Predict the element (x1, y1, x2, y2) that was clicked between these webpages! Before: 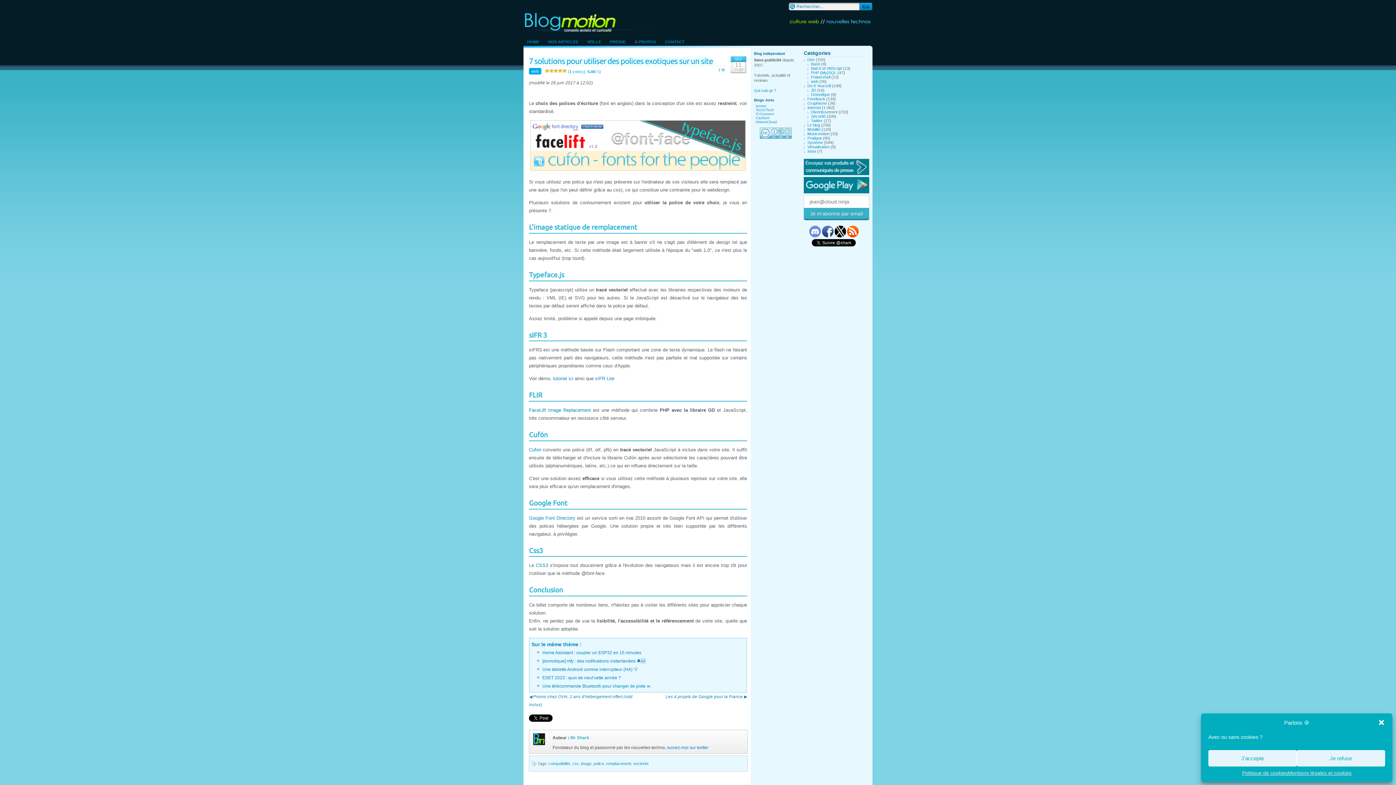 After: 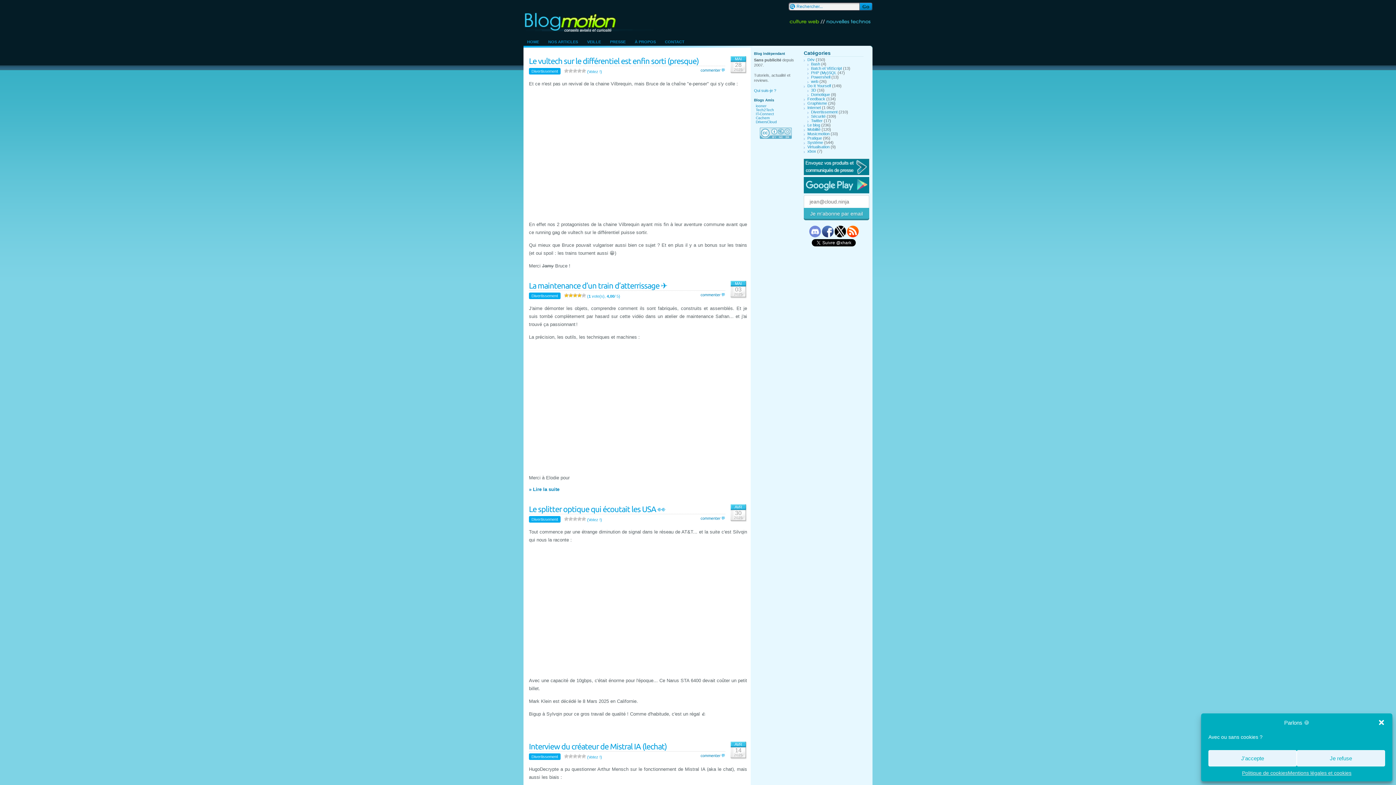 Action: label: Divertissement bbox: (811, 109, 837, 114)